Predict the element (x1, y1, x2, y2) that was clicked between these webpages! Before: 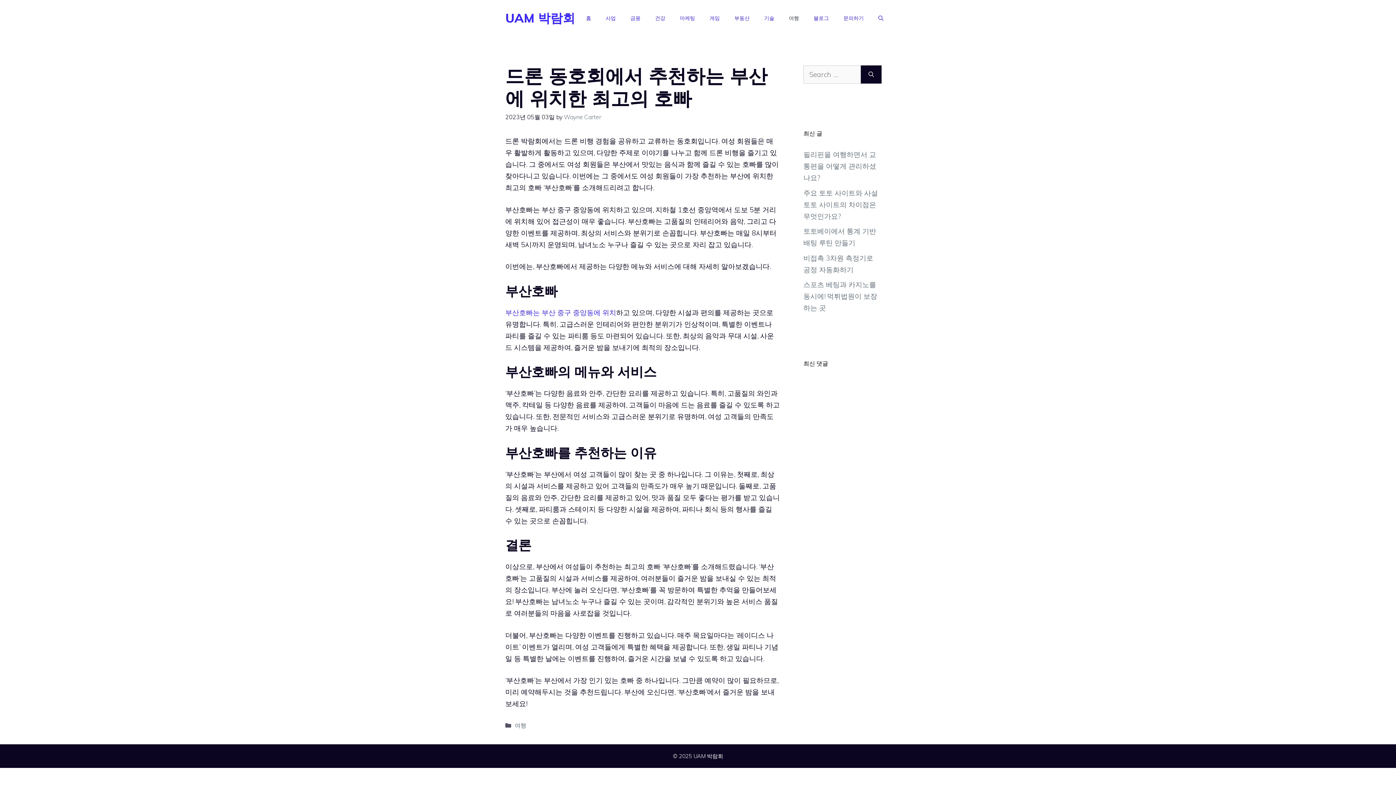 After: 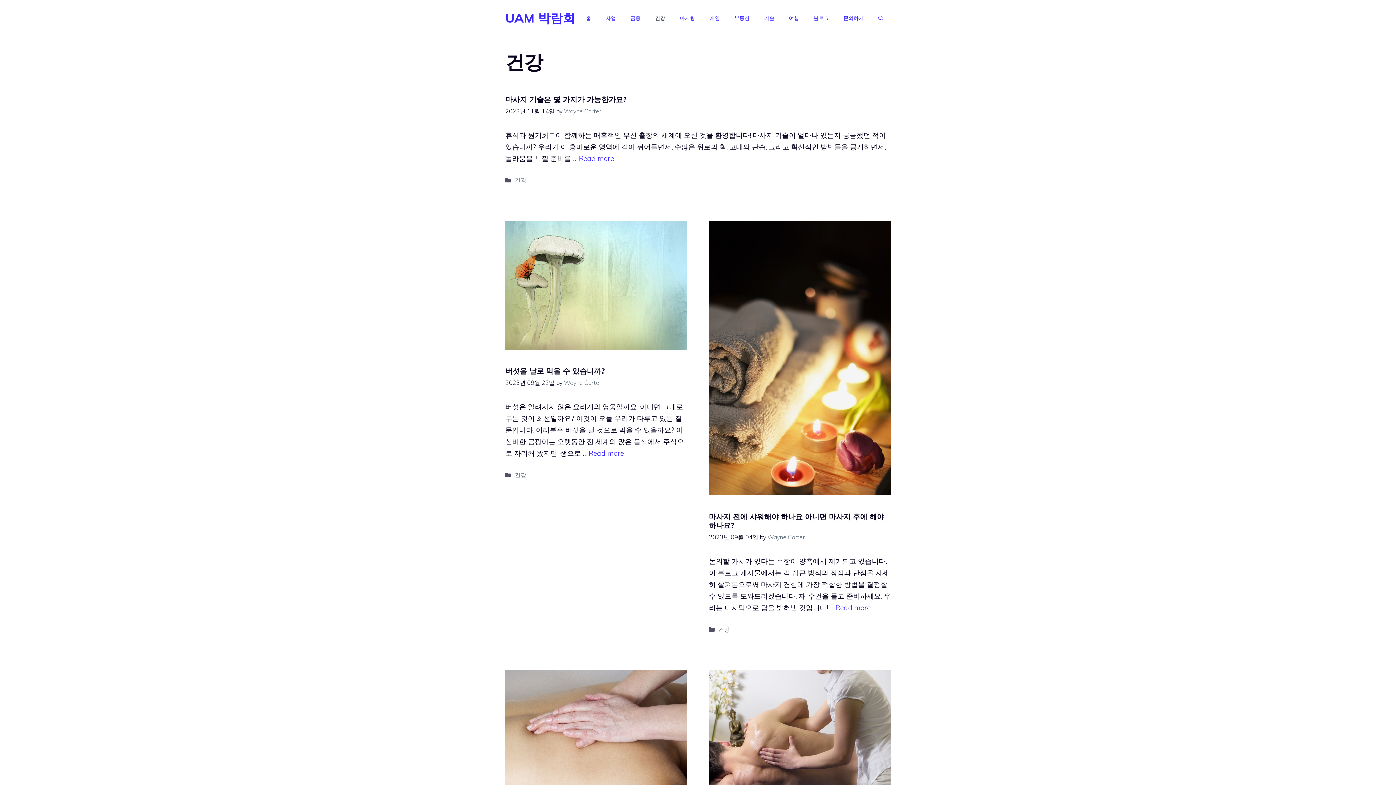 Action: label: 건강 bbox: (648, 7, 672, 29)